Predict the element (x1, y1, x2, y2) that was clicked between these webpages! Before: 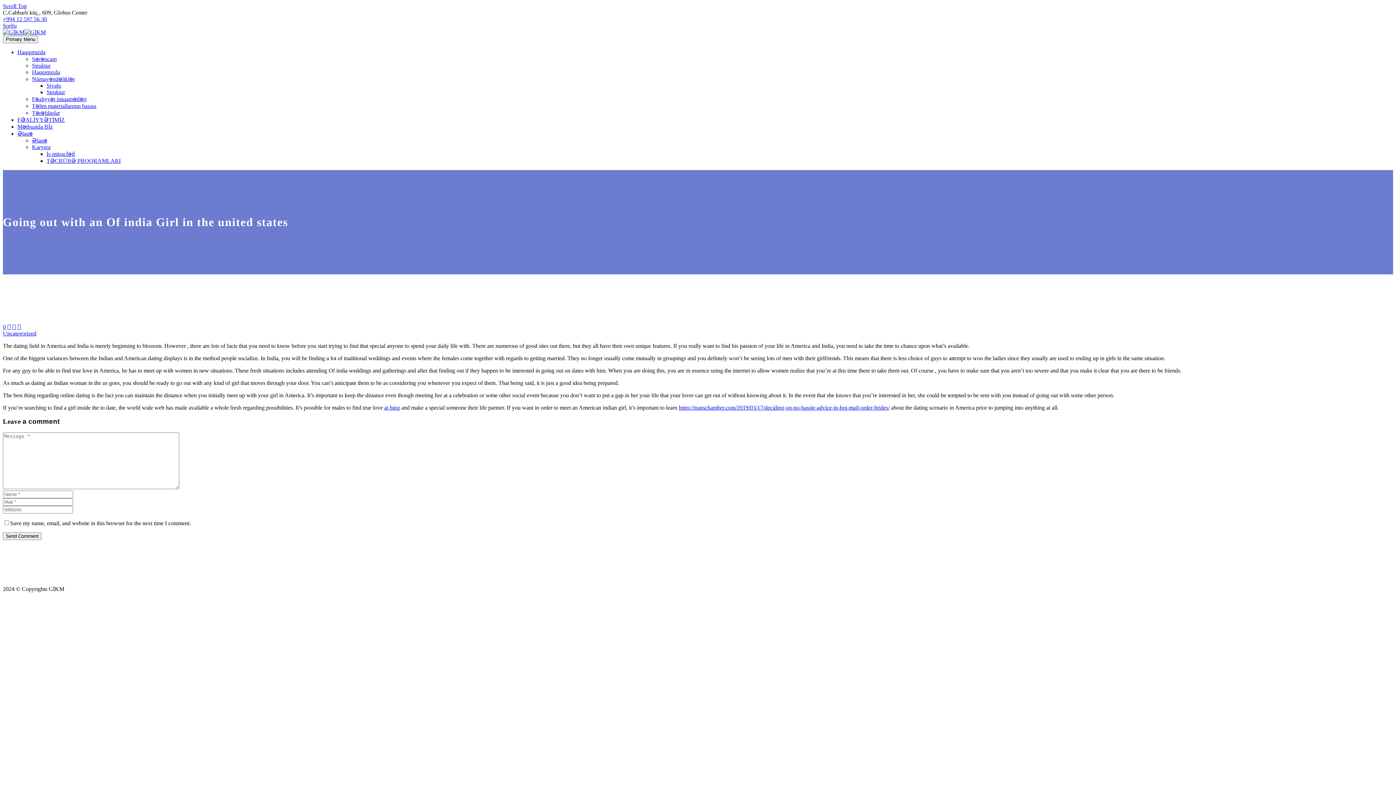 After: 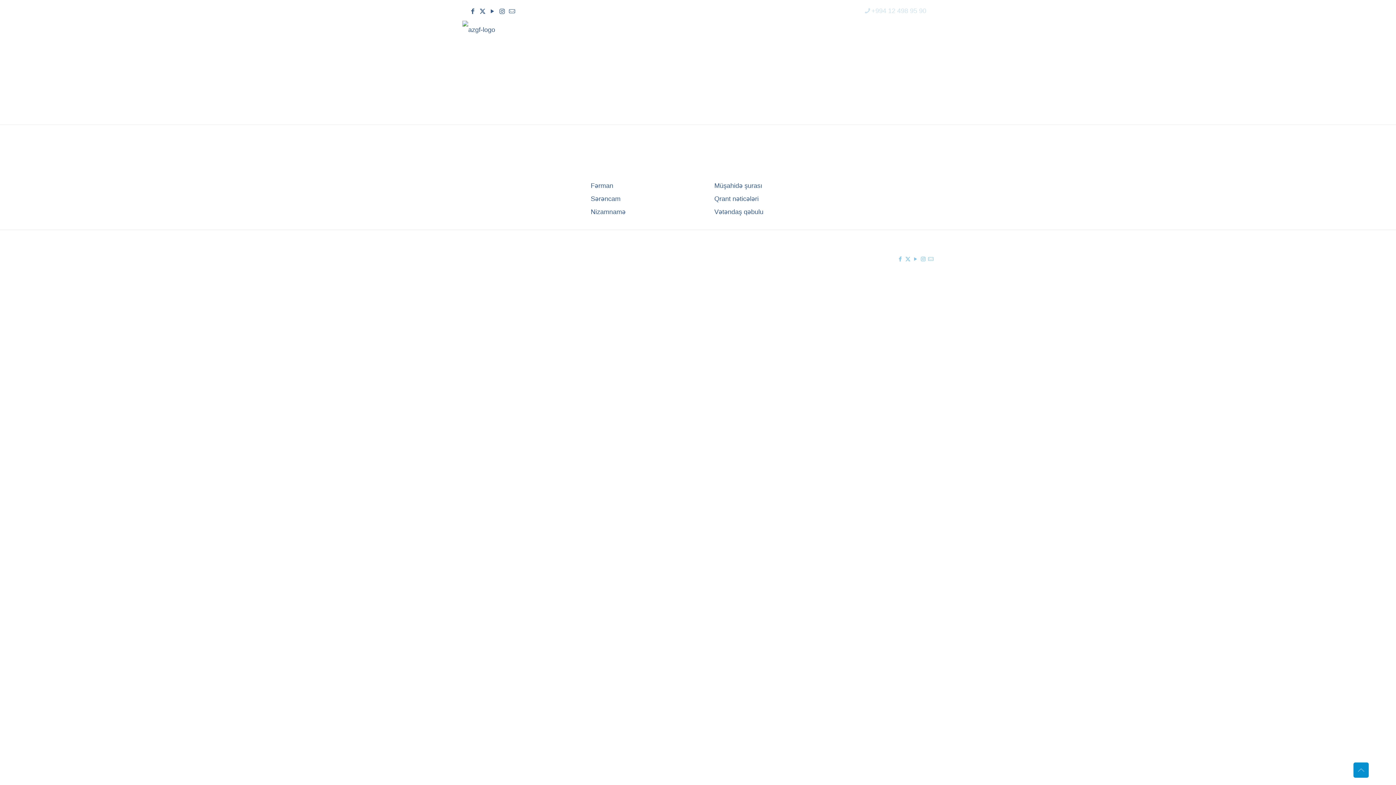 Action: label: İş müracİətİ bbox: (46, 150, 74, 157)